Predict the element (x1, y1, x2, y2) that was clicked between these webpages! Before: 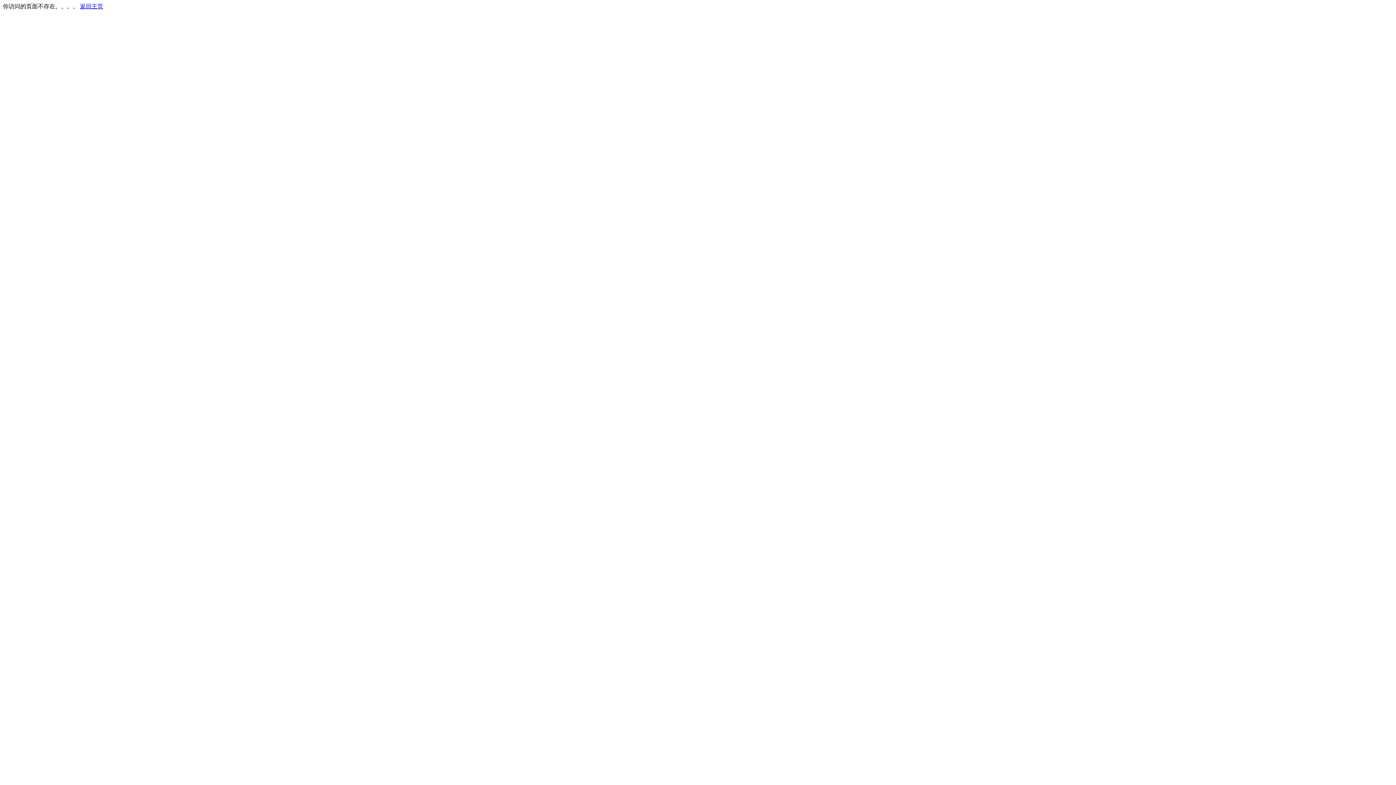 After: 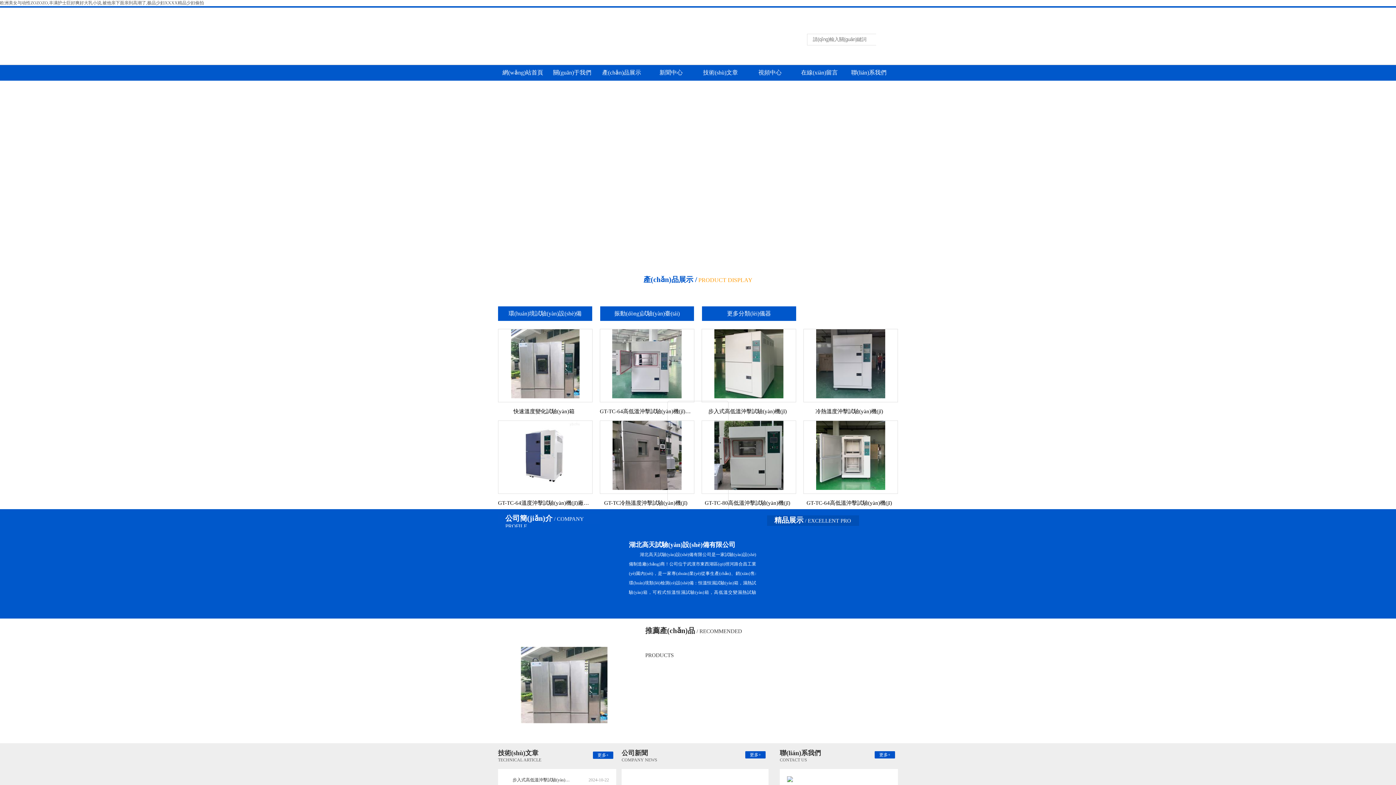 Action: bbox: (80, 3, 103, 9) label: 返回主页